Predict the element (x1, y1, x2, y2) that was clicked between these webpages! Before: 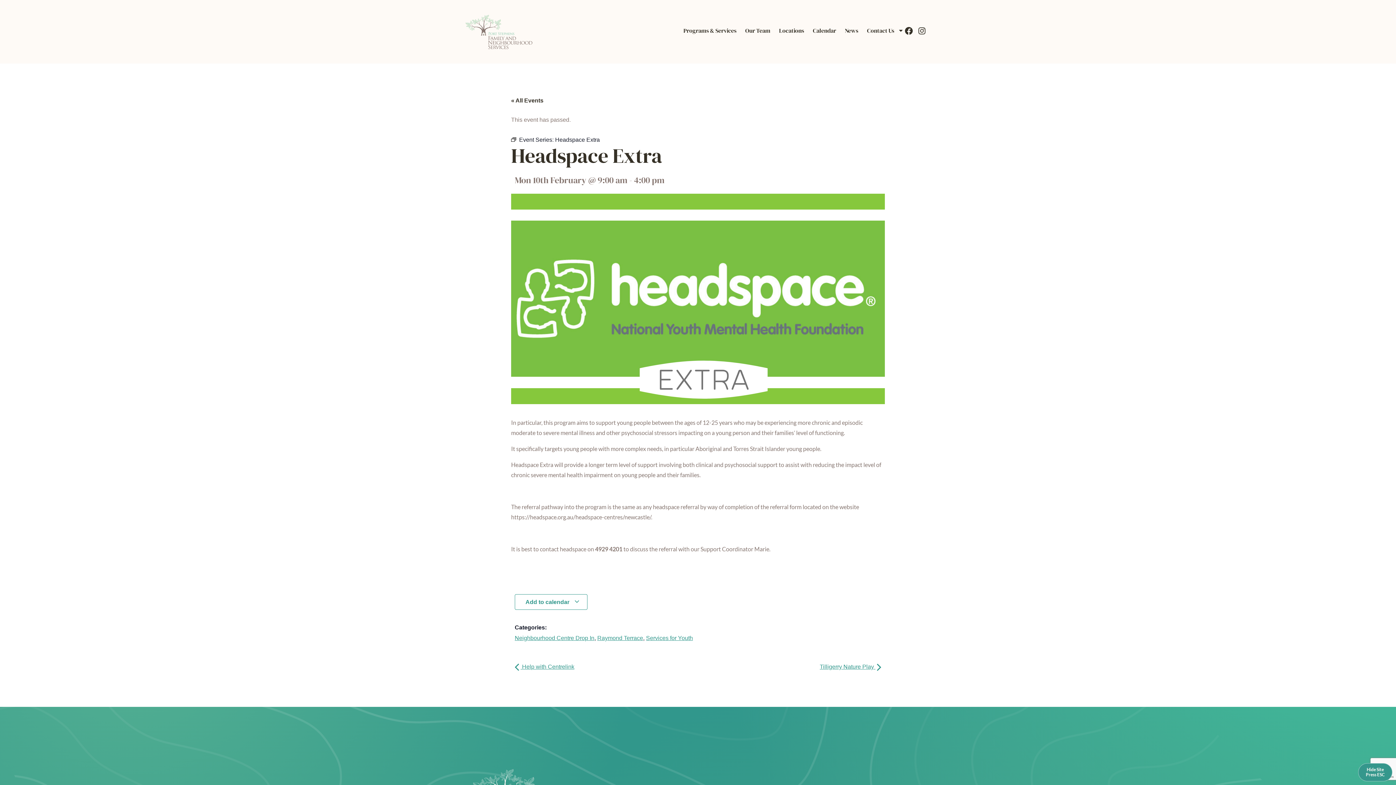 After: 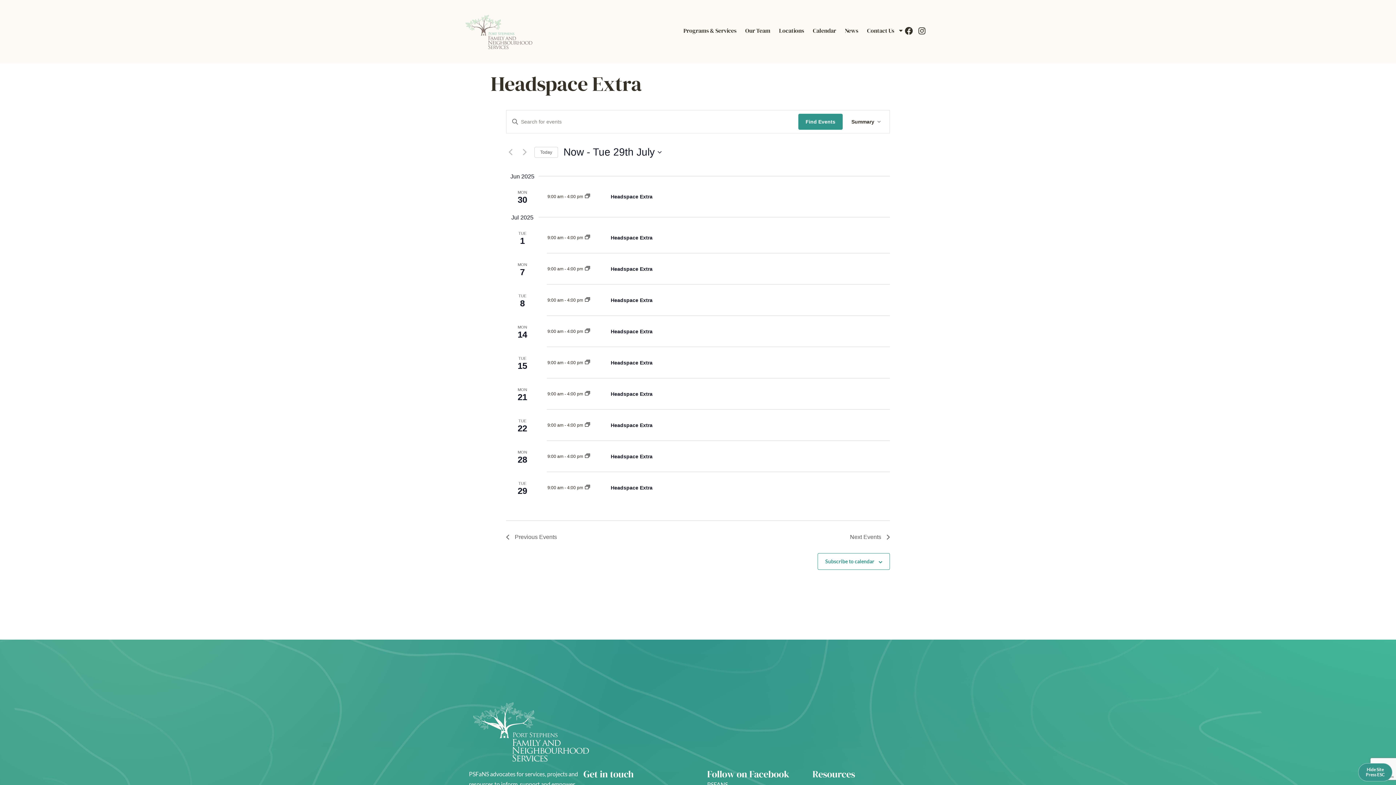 Action: label: Headspace Extra bbox: (555, 136, 600, 143)